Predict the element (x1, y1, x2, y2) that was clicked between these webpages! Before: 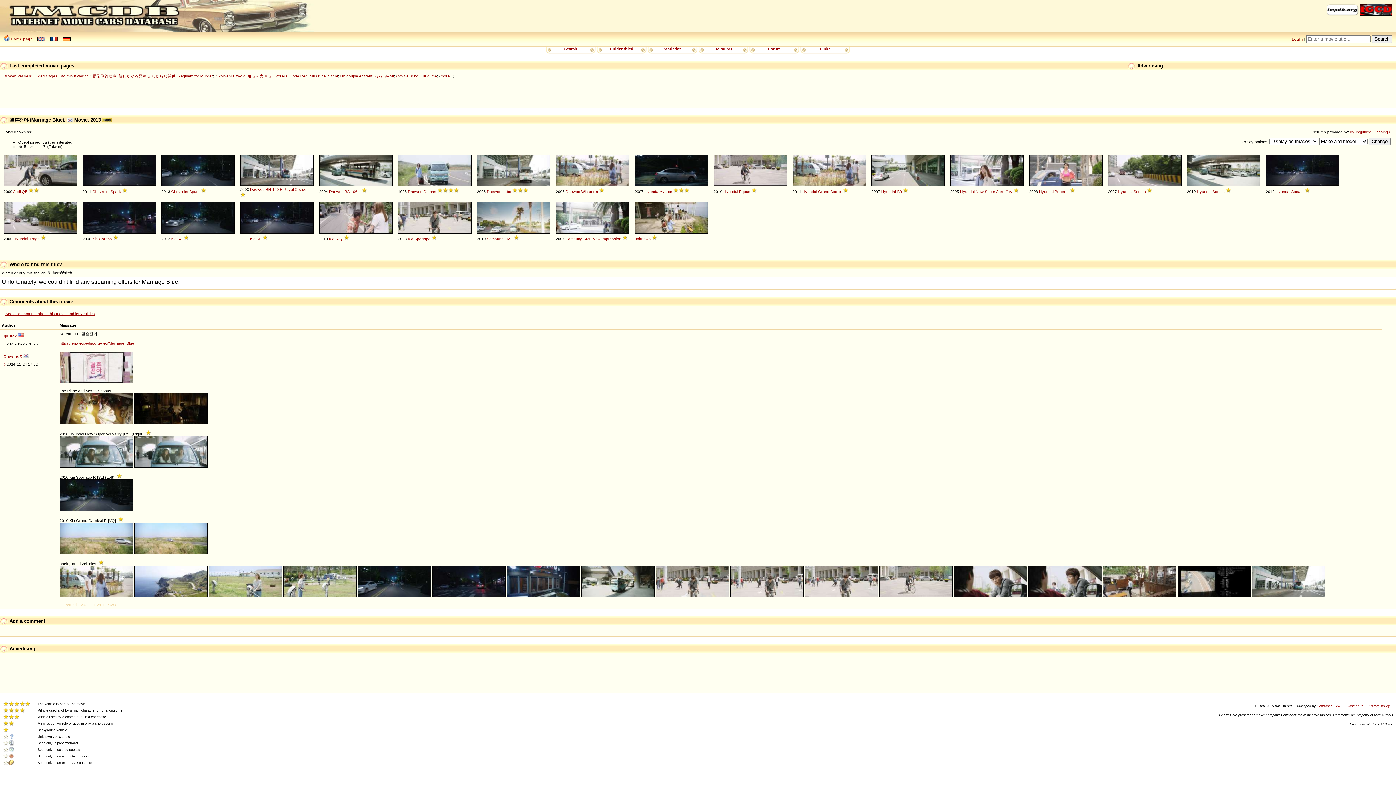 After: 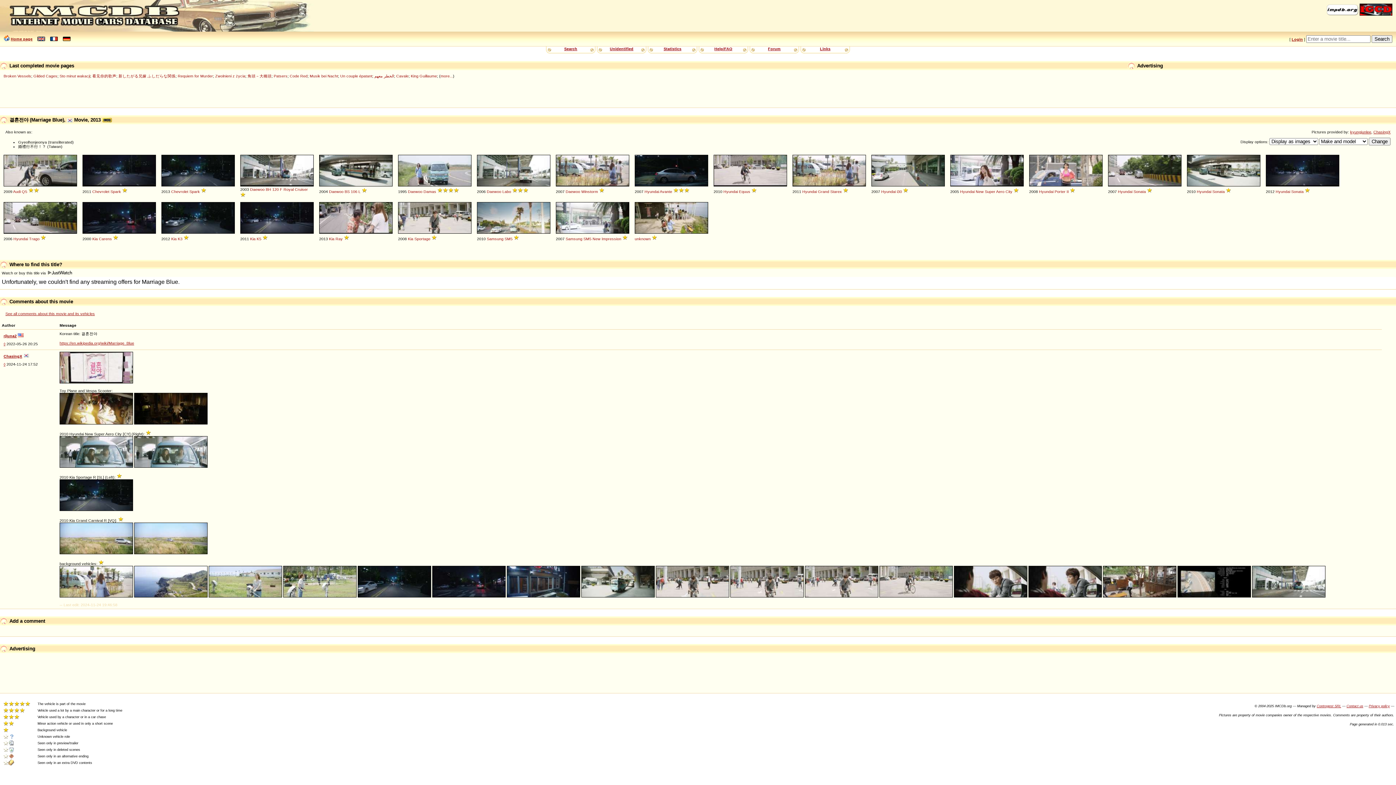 Action: bbox: (3, 362, 5, 366) label: ◊